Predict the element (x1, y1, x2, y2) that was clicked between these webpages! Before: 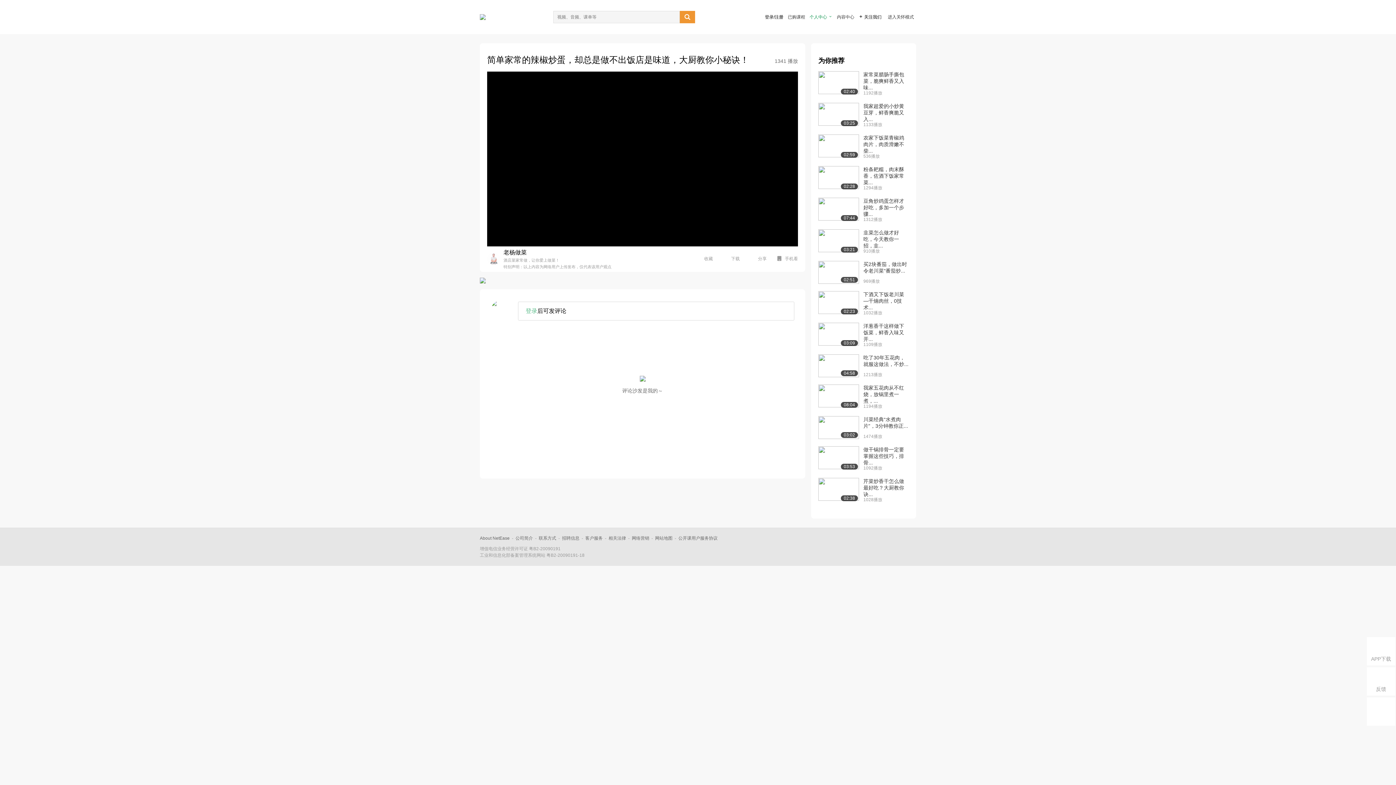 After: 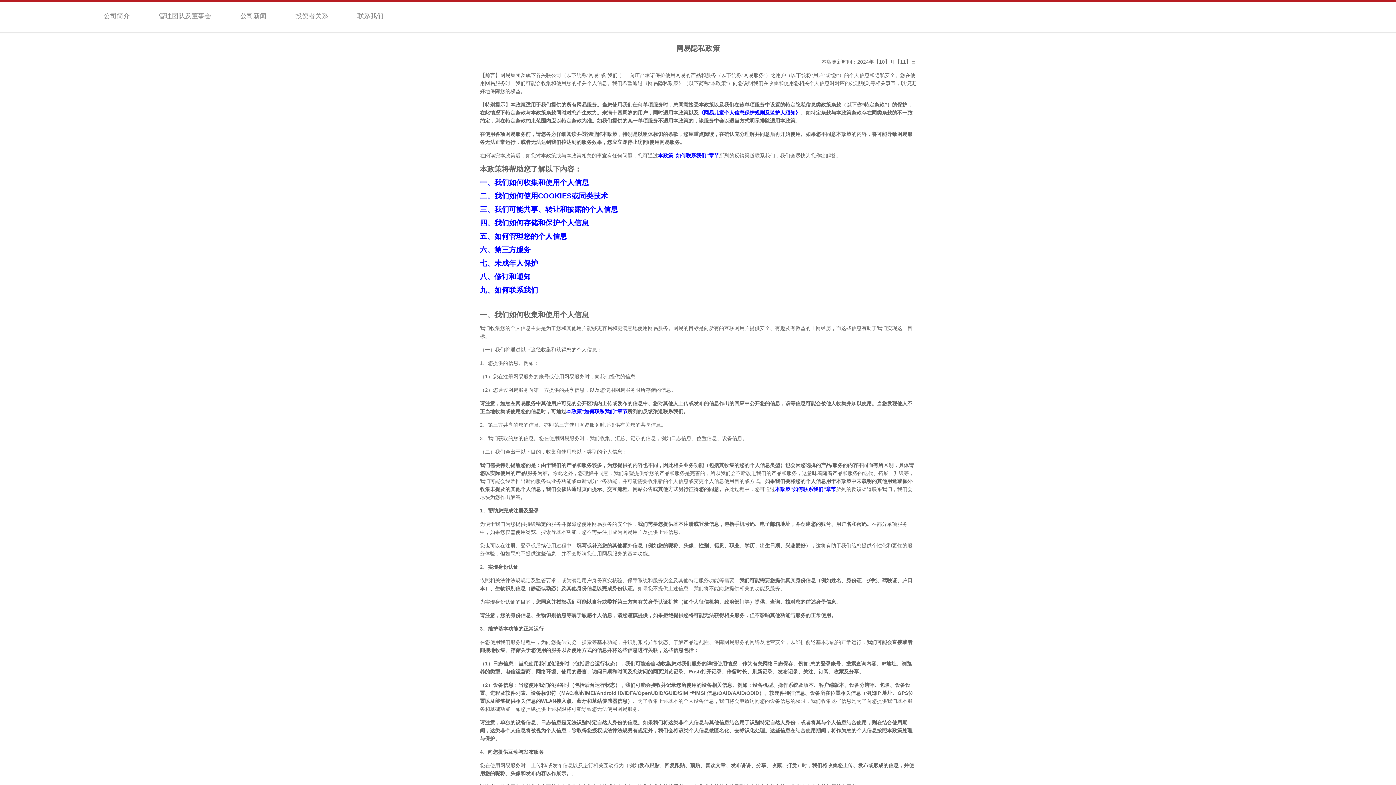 Action: bbox: (608, 536, 626, 541) label: 相关法律